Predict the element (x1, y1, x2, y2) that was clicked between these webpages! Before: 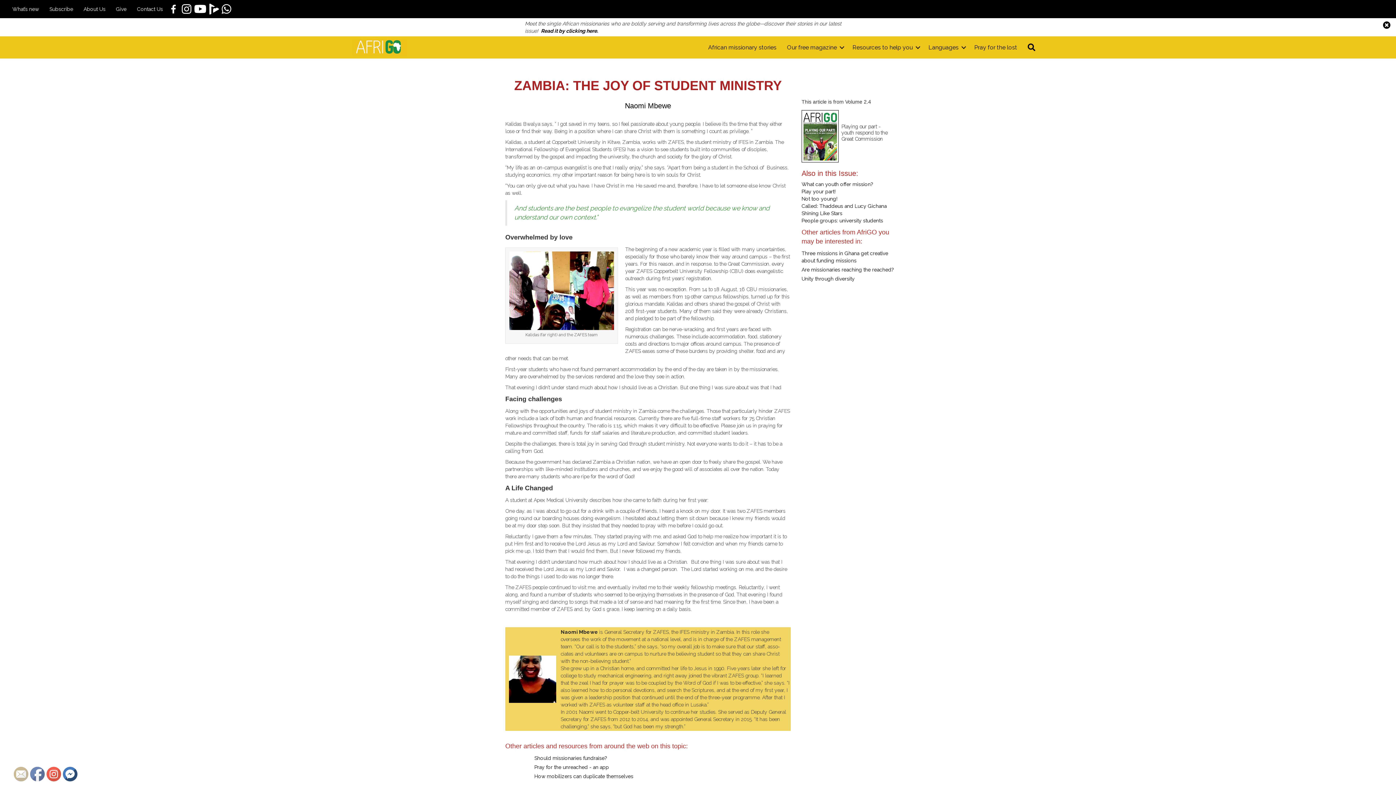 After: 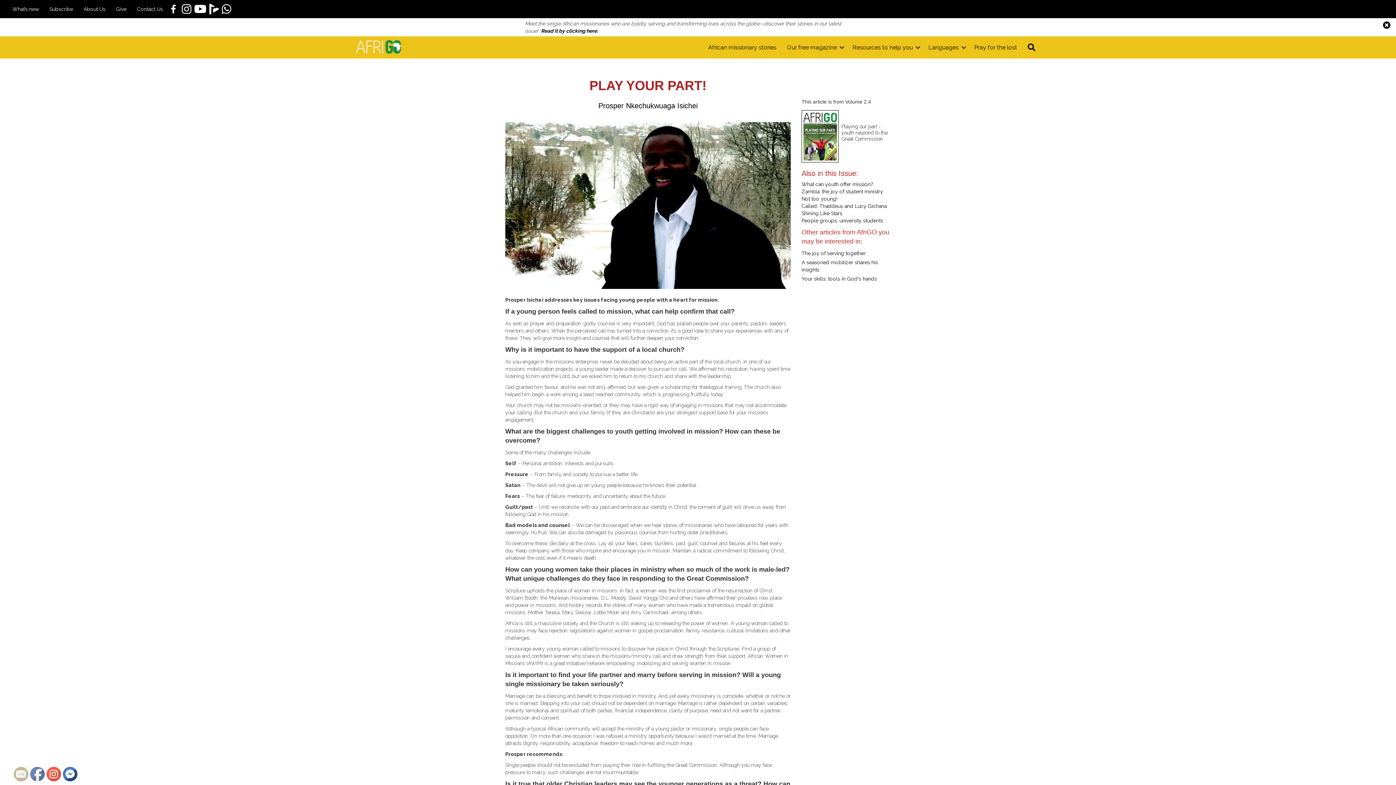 Action: label: Play your part! bbox: (801, 188, 835, 194)